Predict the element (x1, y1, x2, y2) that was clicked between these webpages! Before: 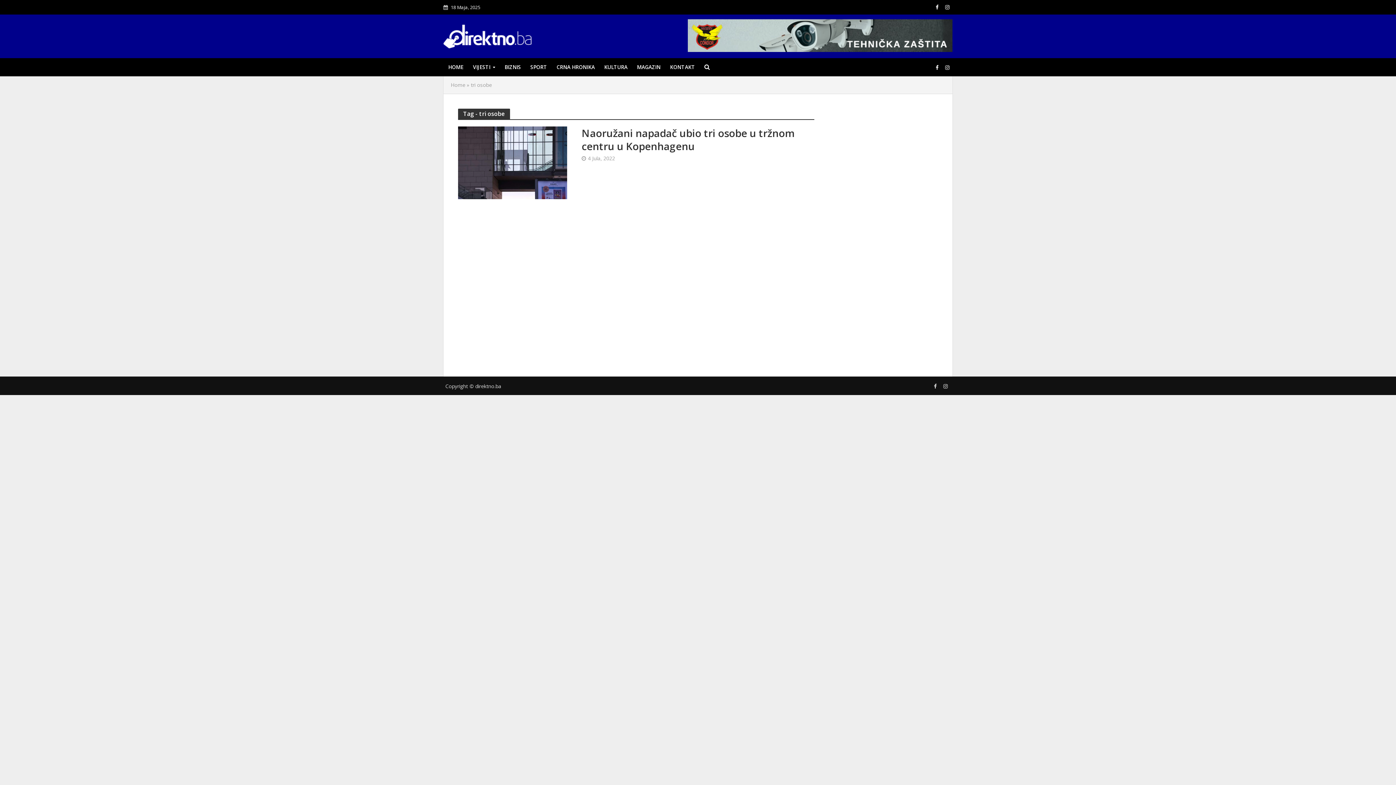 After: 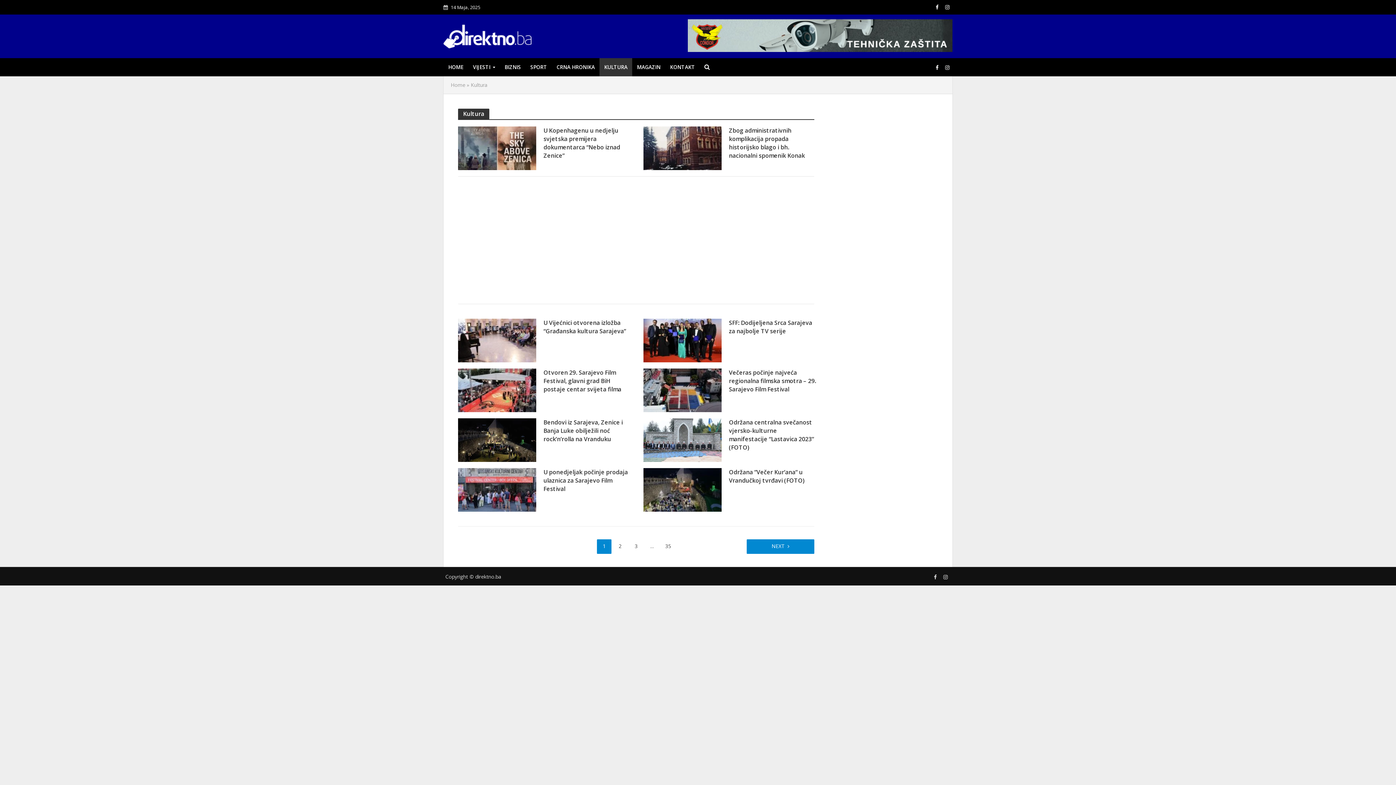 Action: label: KULTURA bbox: (599, 58, 632, 76)